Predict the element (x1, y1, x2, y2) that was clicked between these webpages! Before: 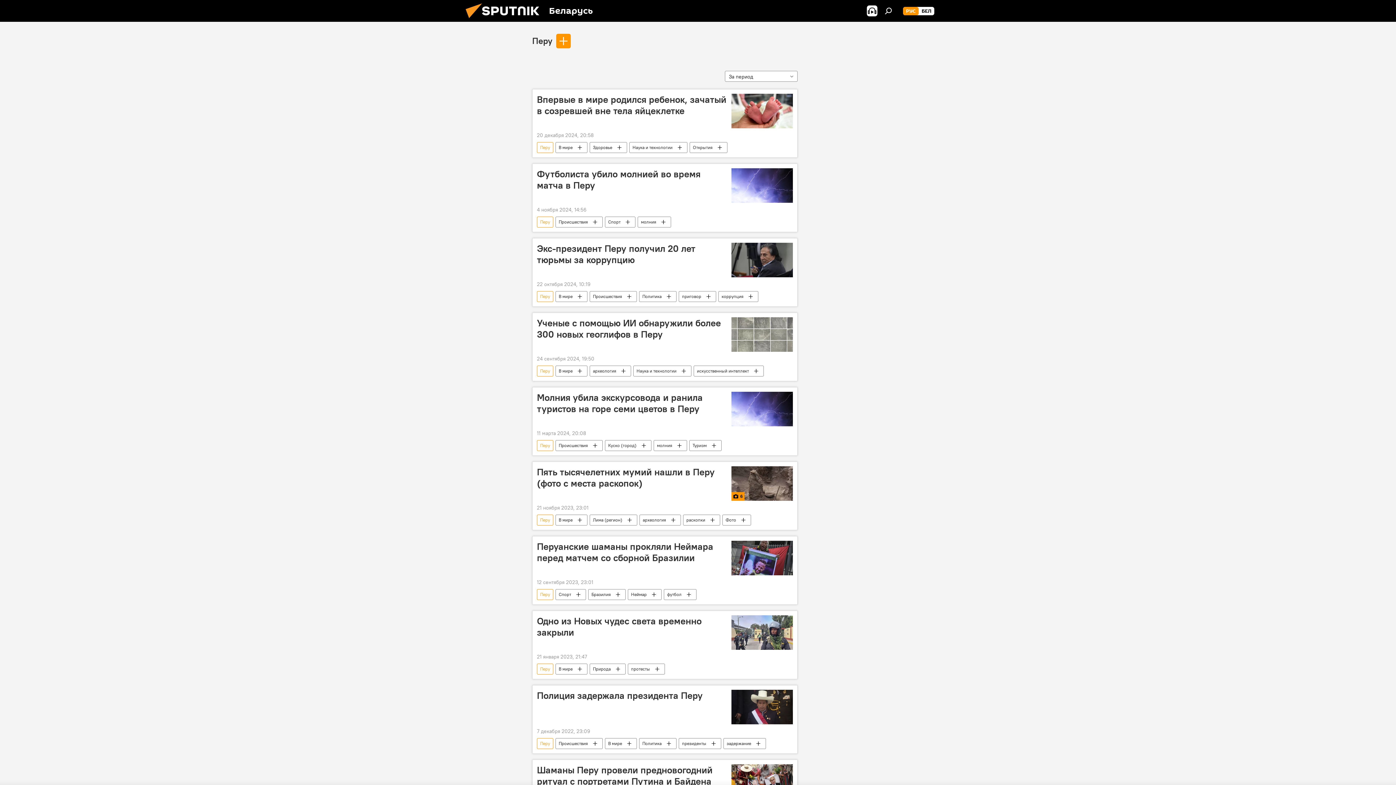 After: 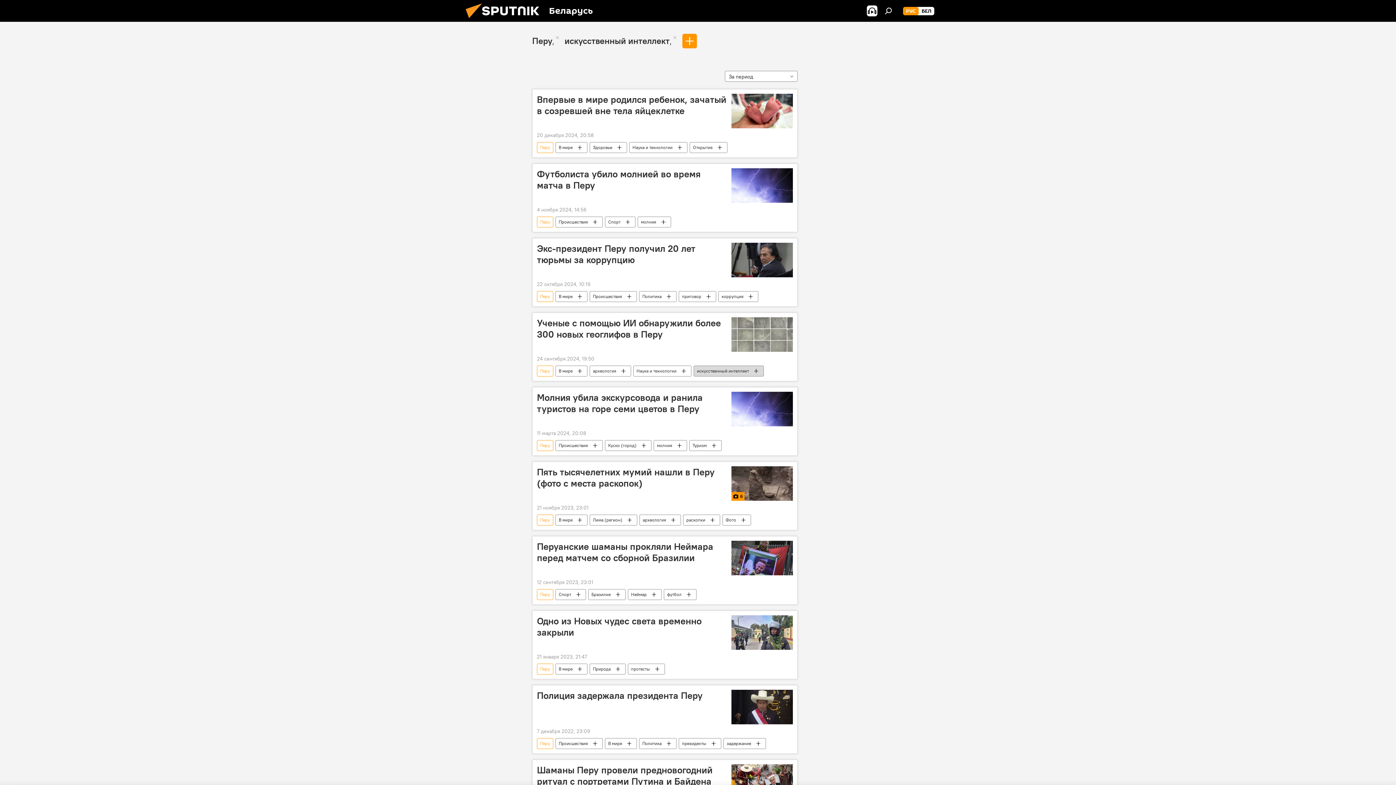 Action: bbox: (694, 365, 763, 376) label: искусственный интеллект